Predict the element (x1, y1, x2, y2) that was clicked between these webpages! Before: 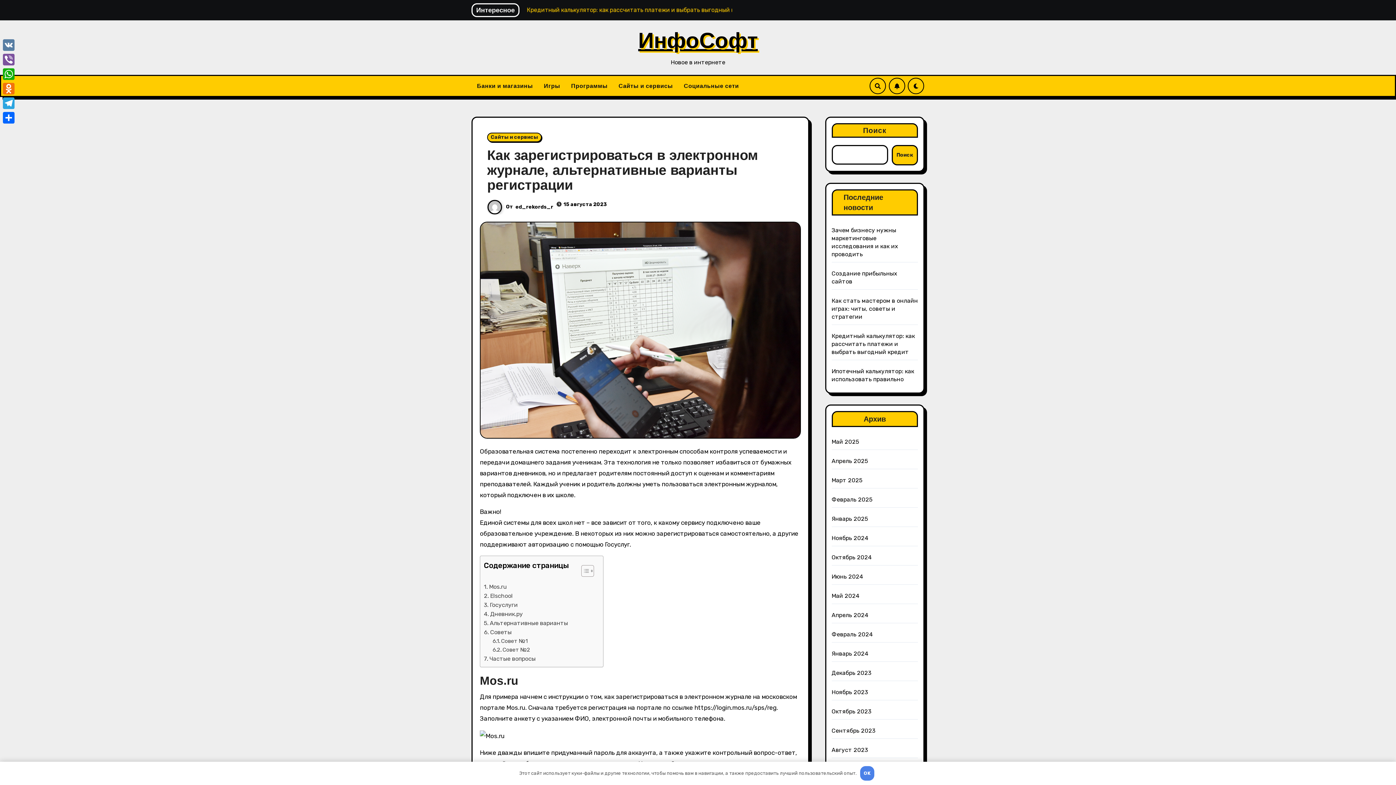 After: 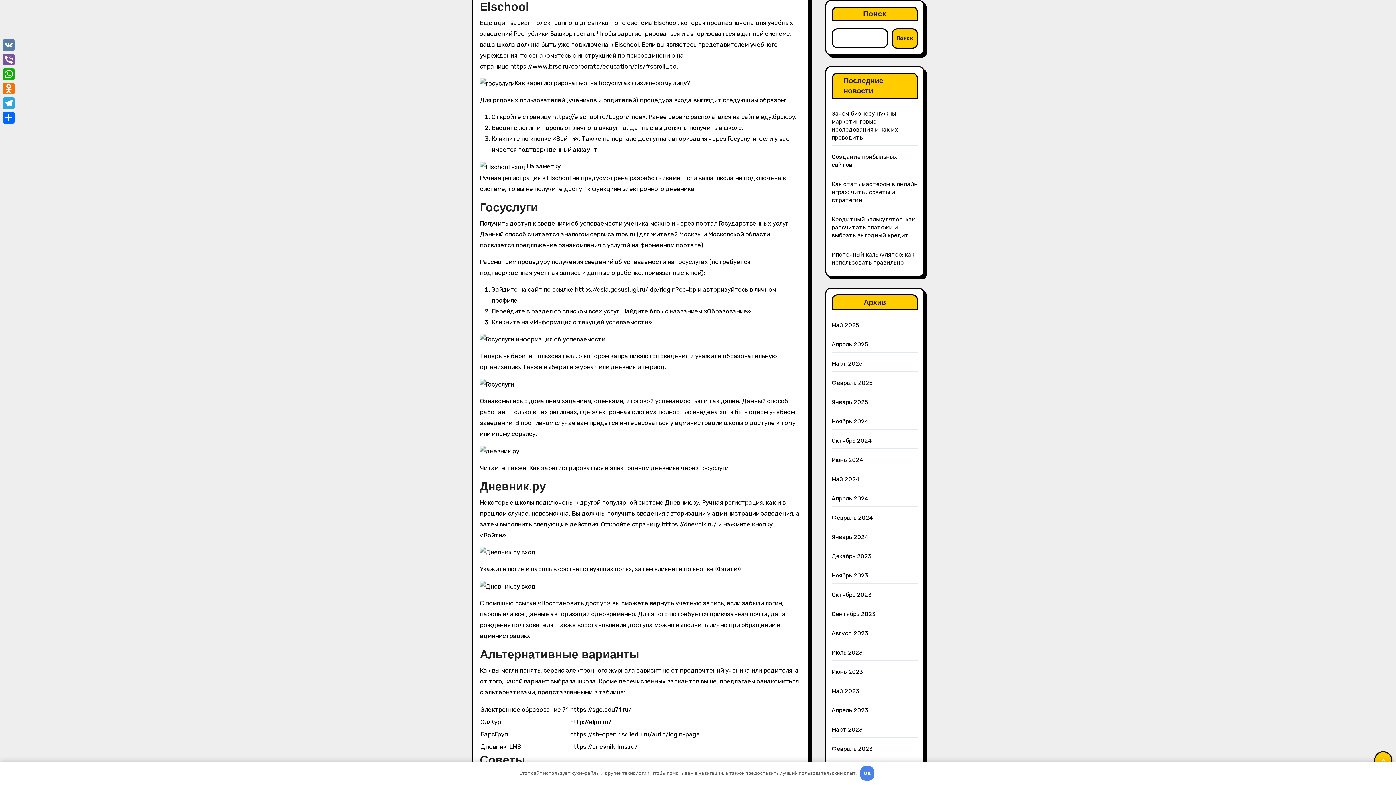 Action: bbox: (484, 591, 512, 600) label: Elschool